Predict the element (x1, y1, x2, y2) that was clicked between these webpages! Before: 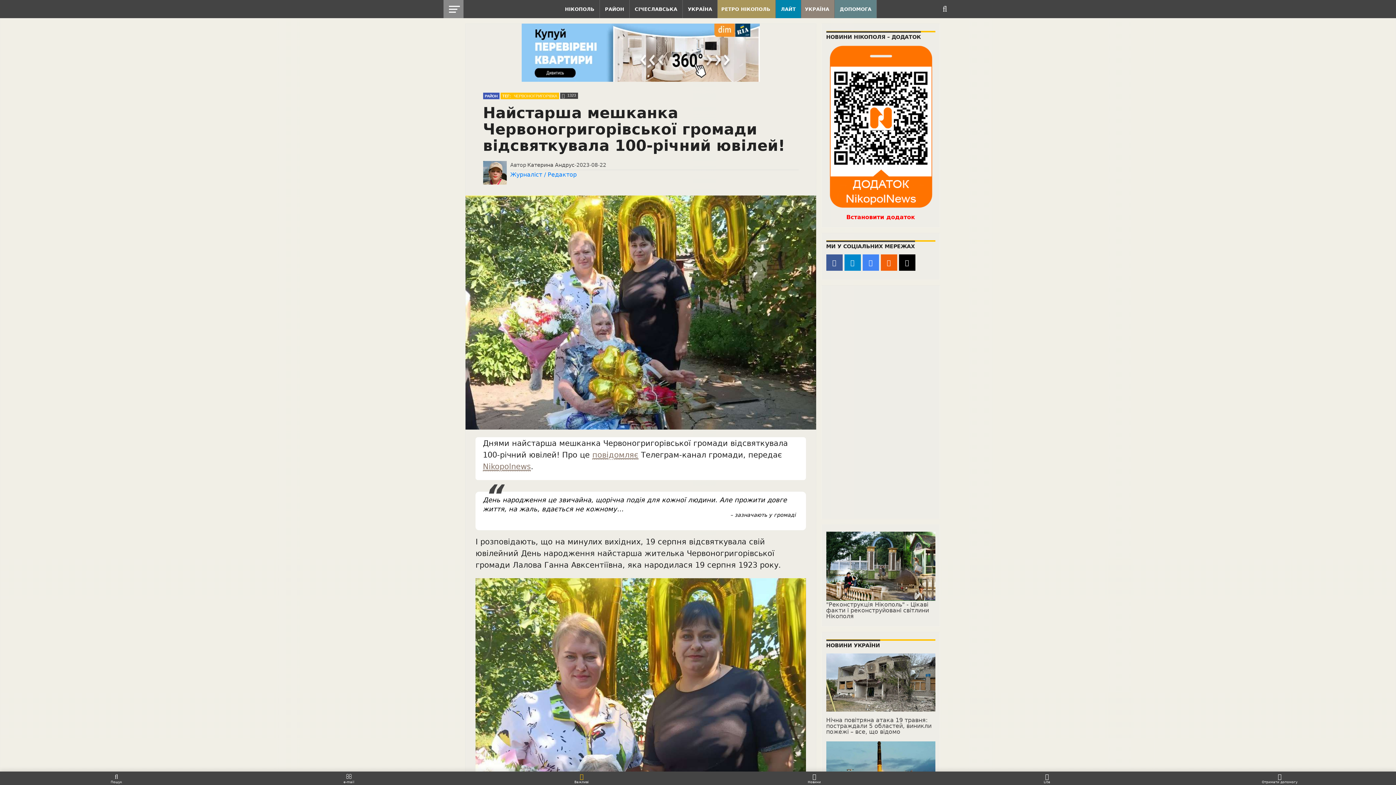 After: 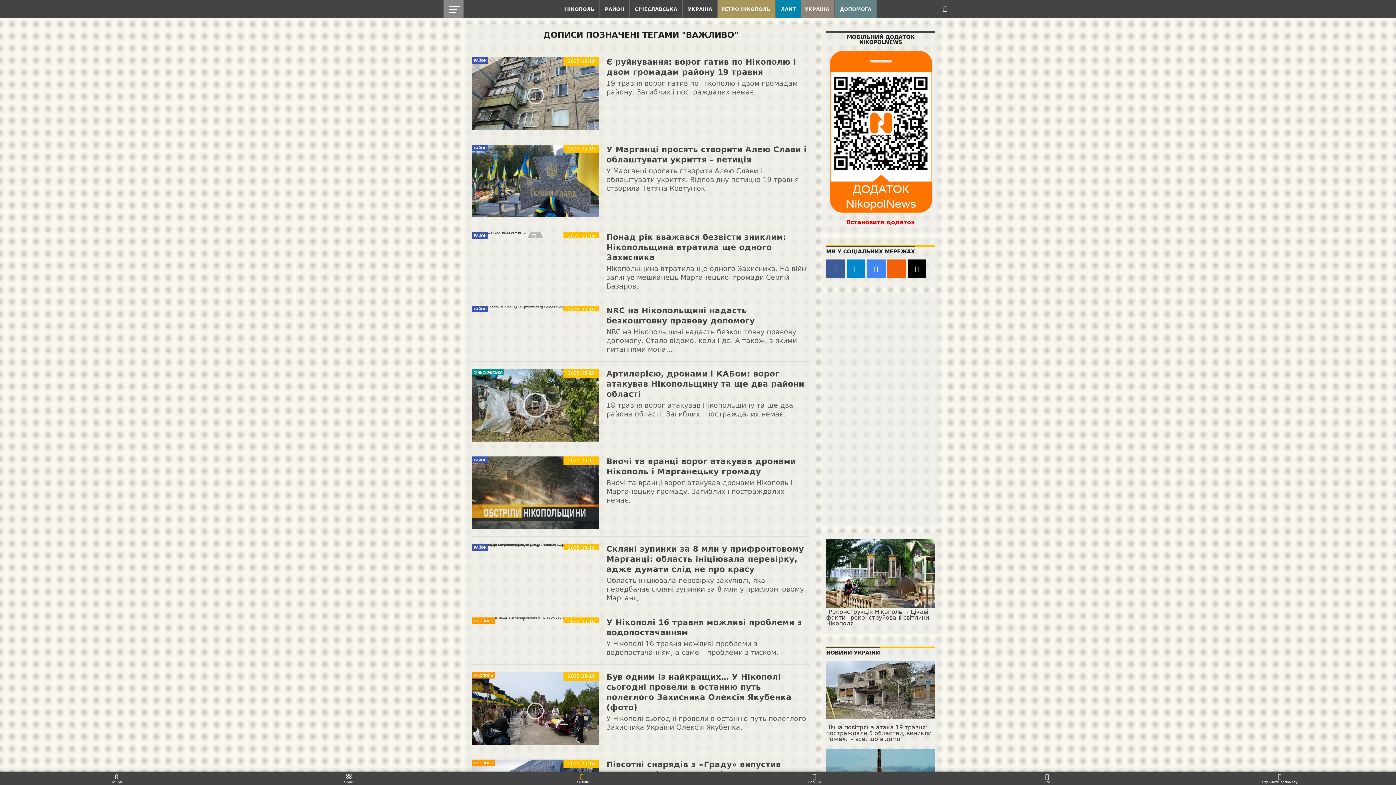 Action: bbox: (465, 774, 698, 784) label: Важливі